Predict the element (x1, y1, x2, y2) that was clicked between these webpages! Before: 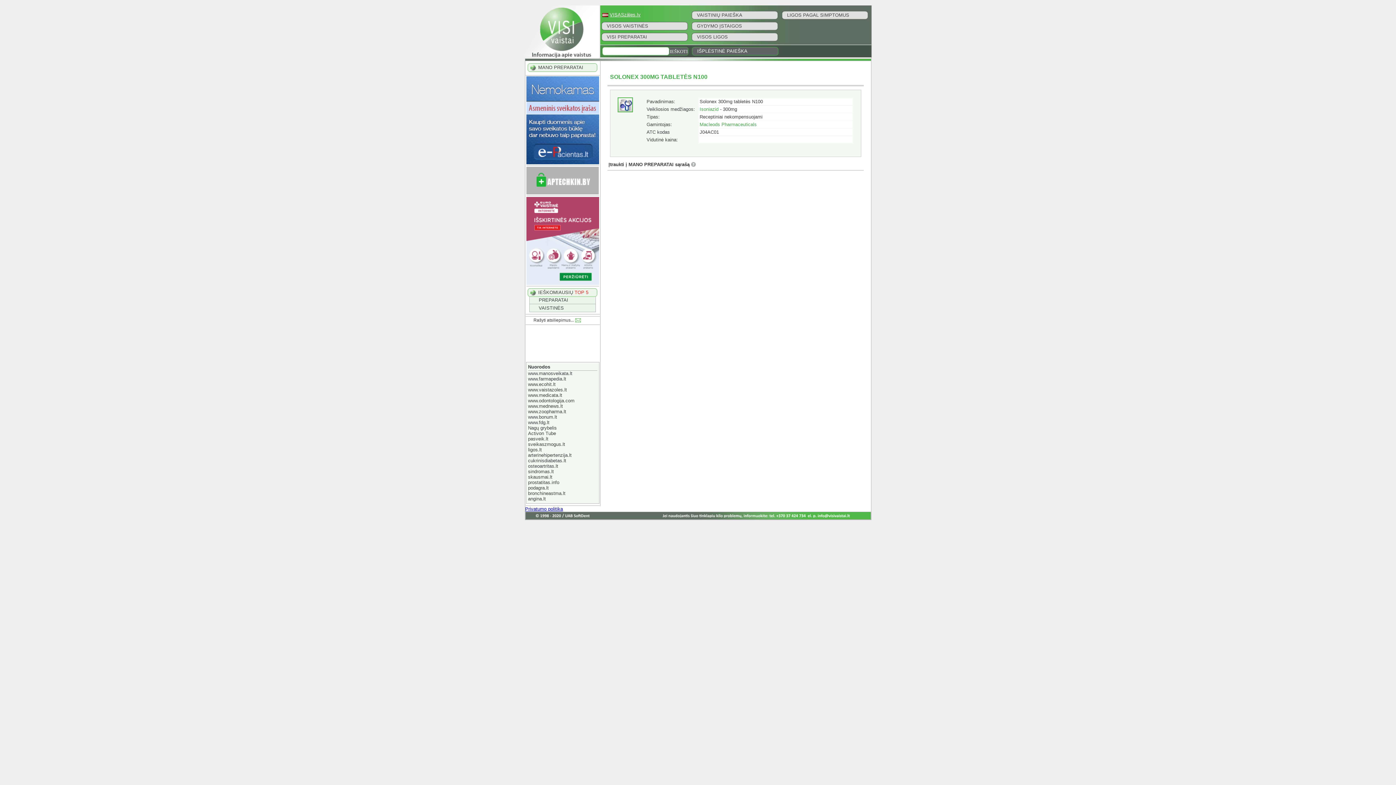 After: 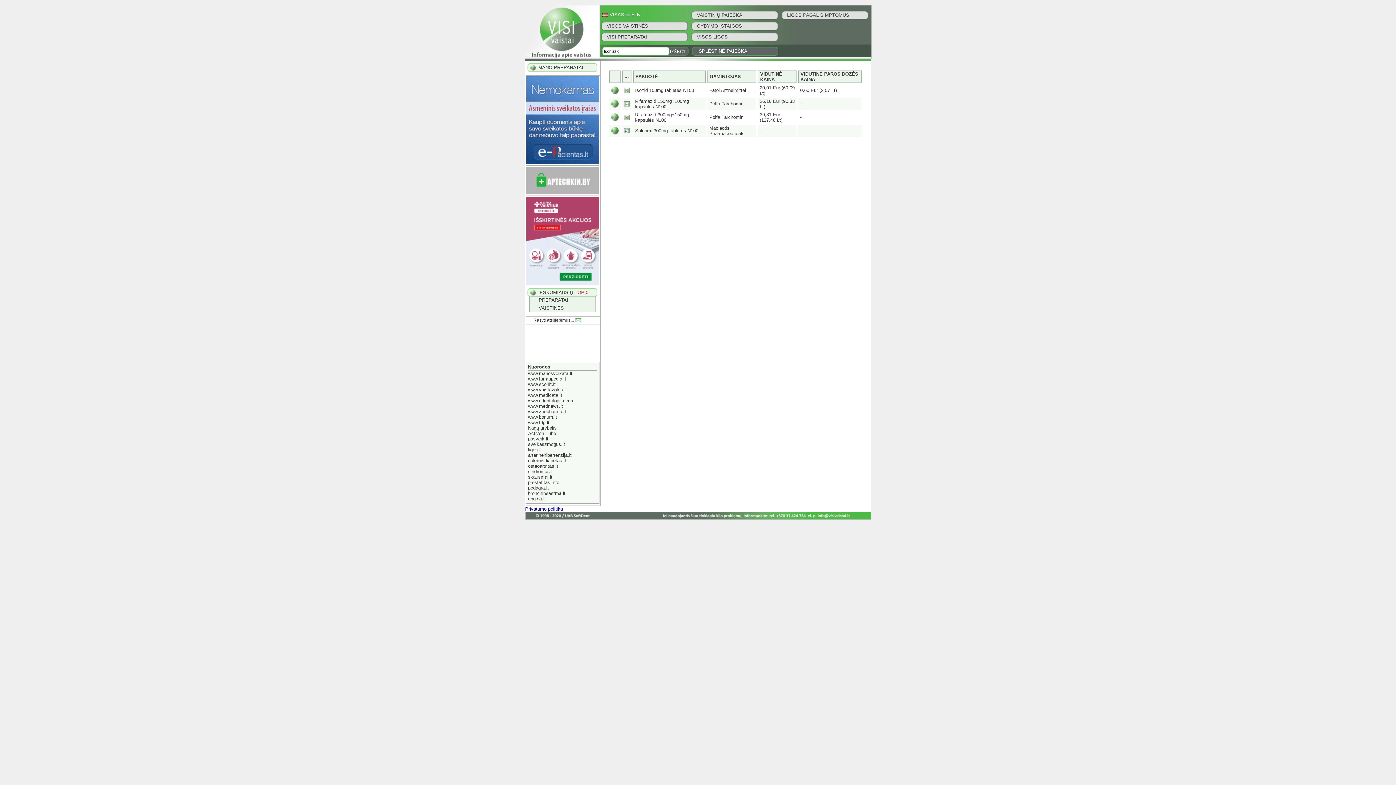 Action: bbox: (699, 106, 718, 112) label: Isoniazid